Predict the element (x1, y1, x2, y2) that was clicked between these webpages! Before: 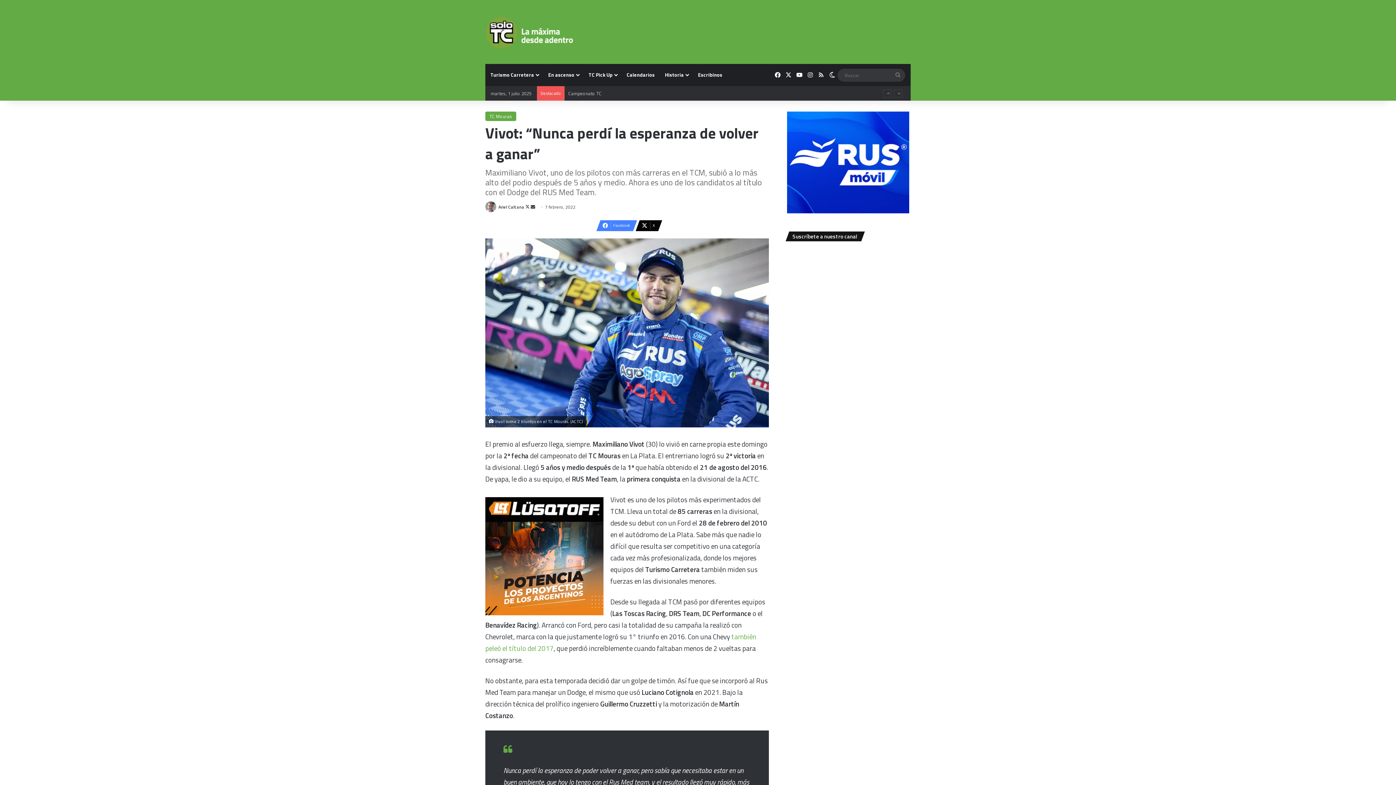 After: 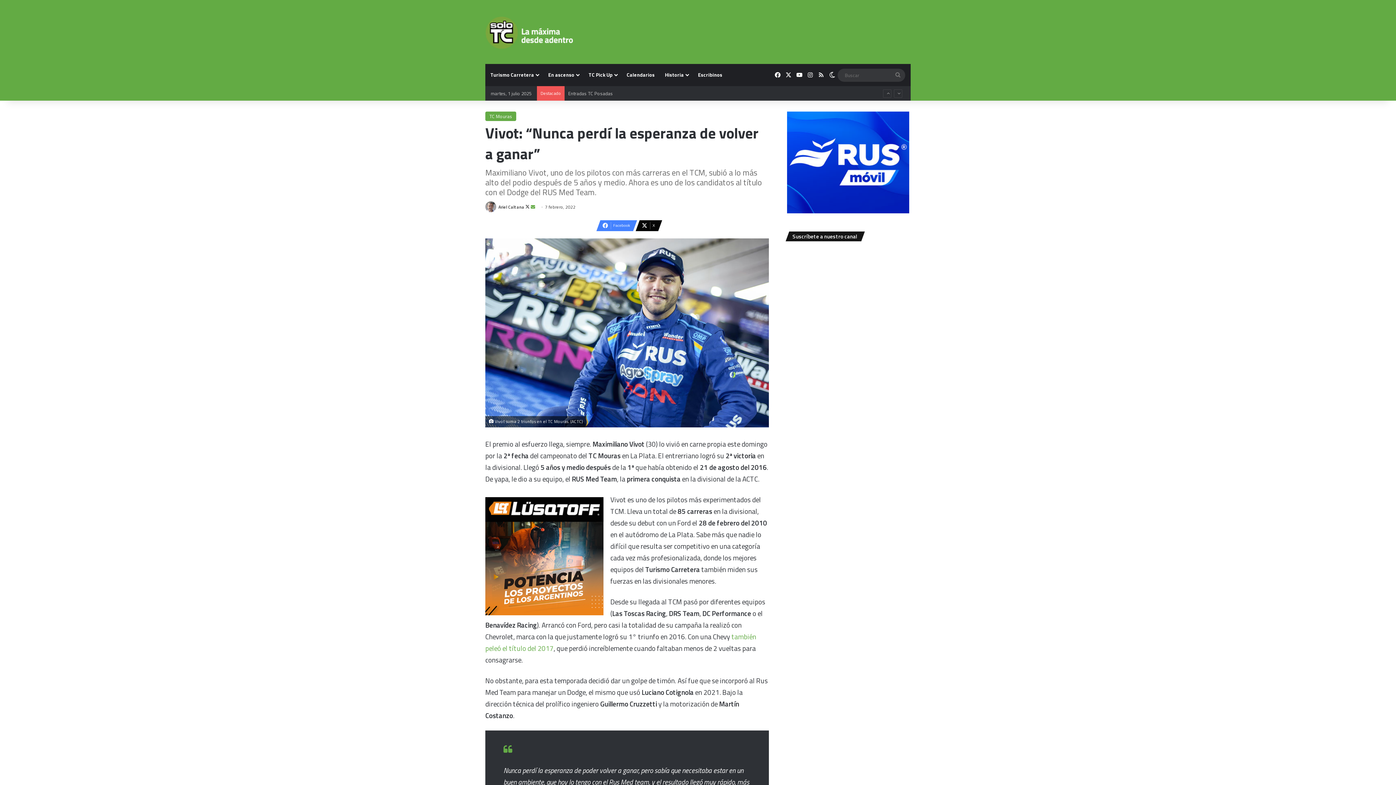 Action: label: Send an email bbox: (530, 203, 535, 210)